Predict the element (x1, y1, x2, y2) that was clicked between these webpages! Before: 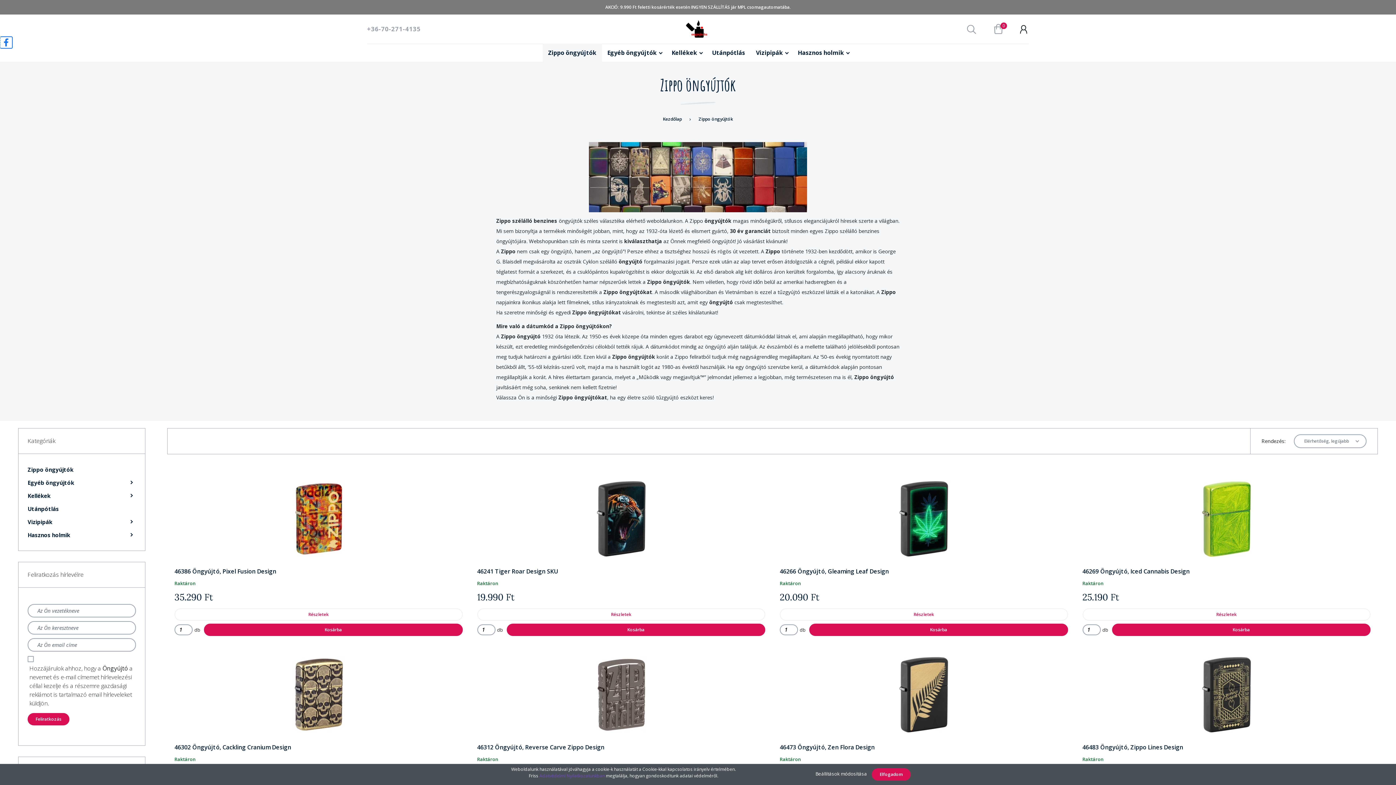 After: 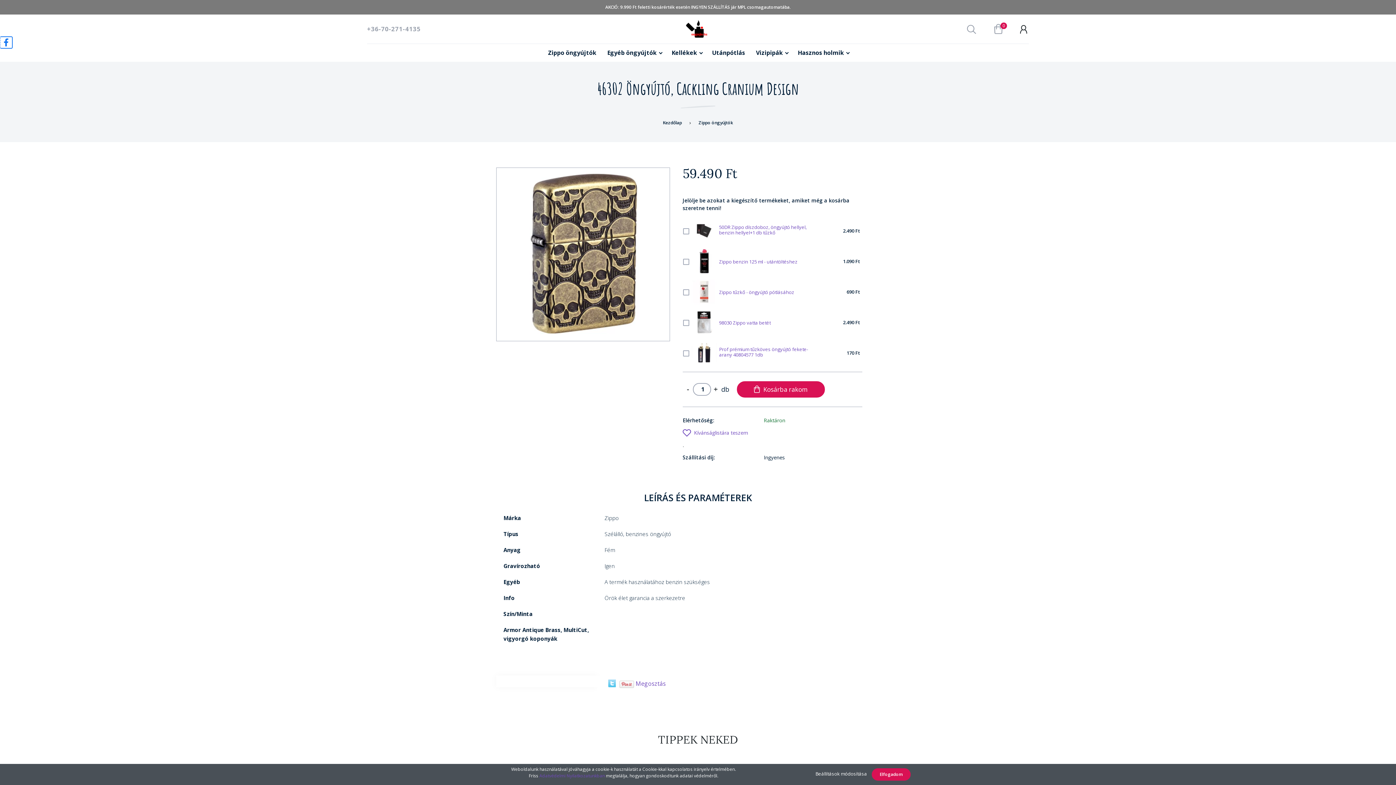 Action: bbox: (279, 655, 357, 734)